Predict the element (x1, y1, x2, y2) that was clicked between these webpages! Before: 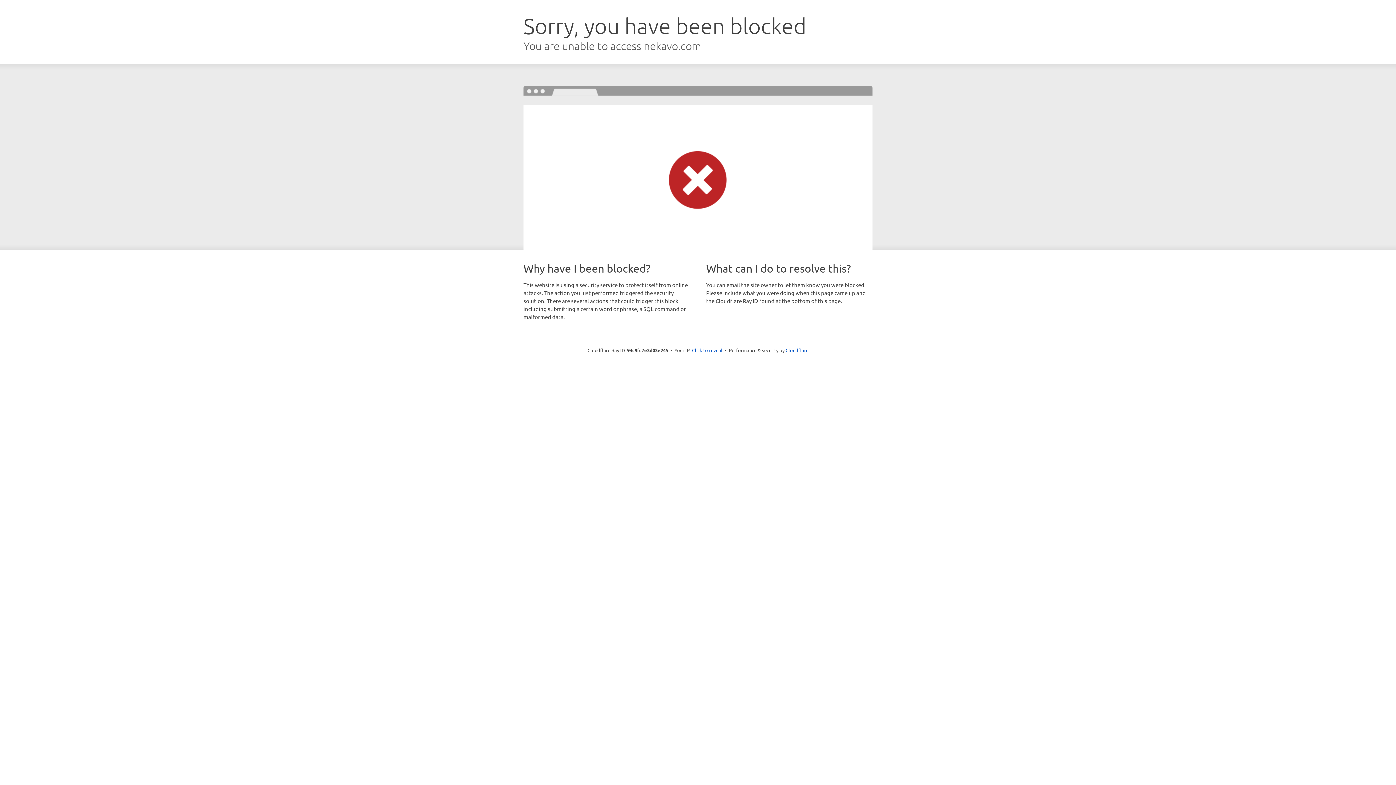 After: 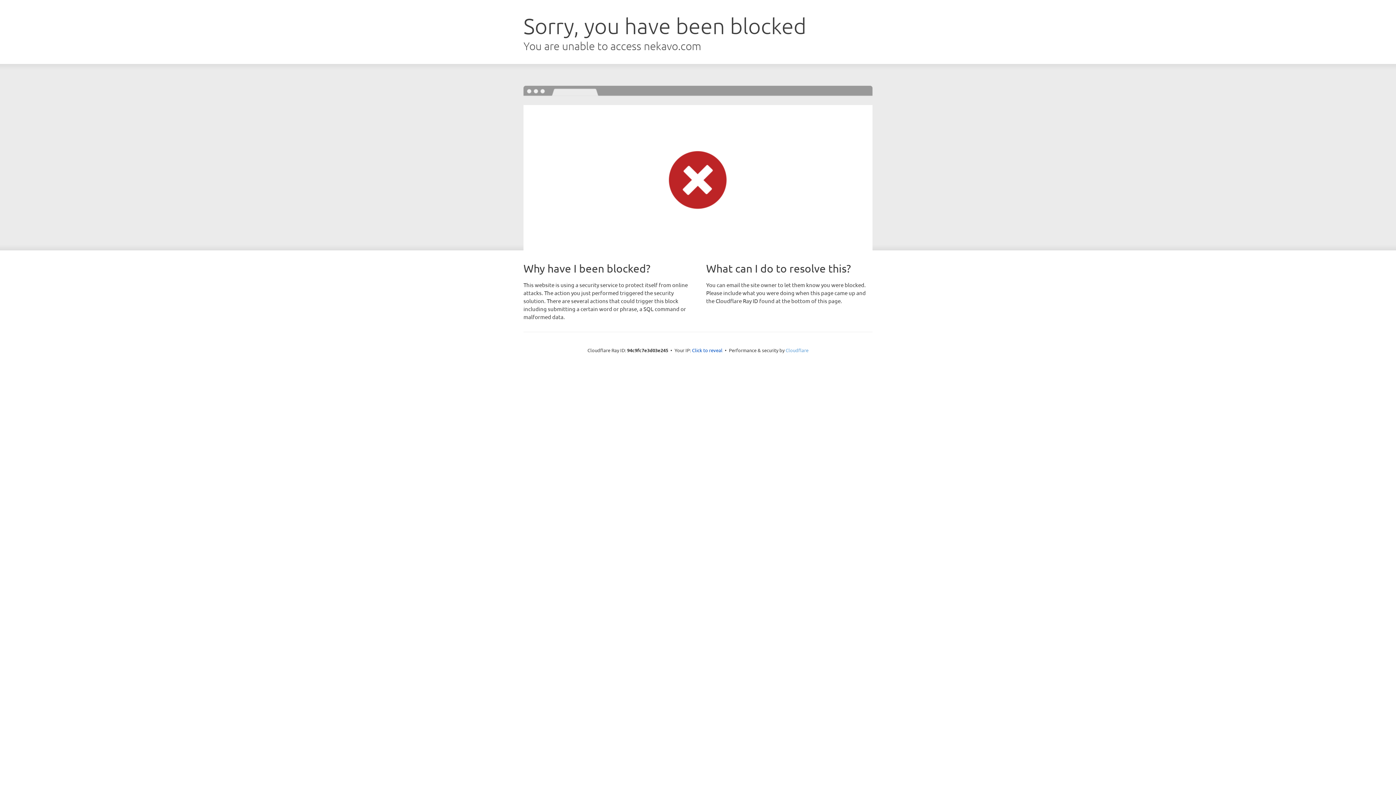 Action: bbox: (785, 347, 808, 353) label: Cloudflare